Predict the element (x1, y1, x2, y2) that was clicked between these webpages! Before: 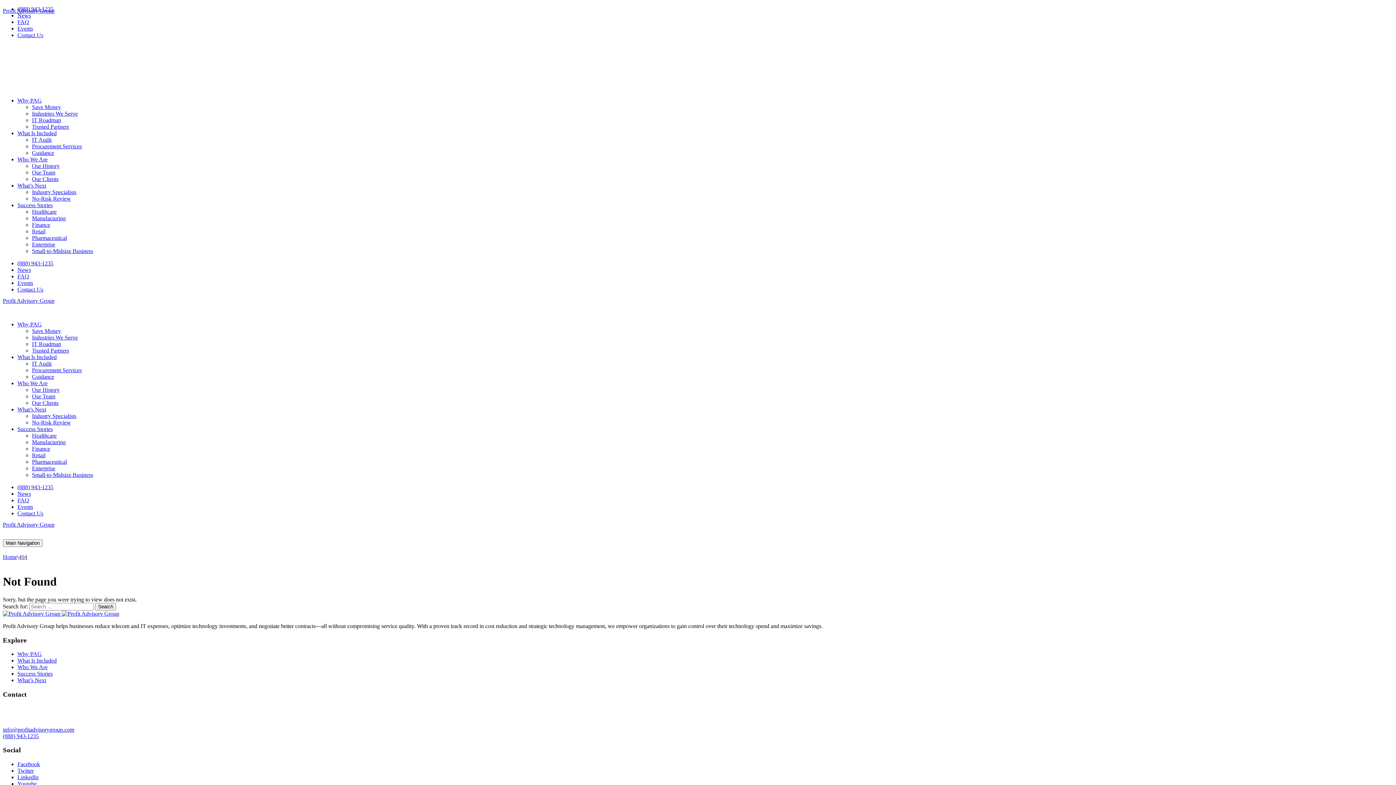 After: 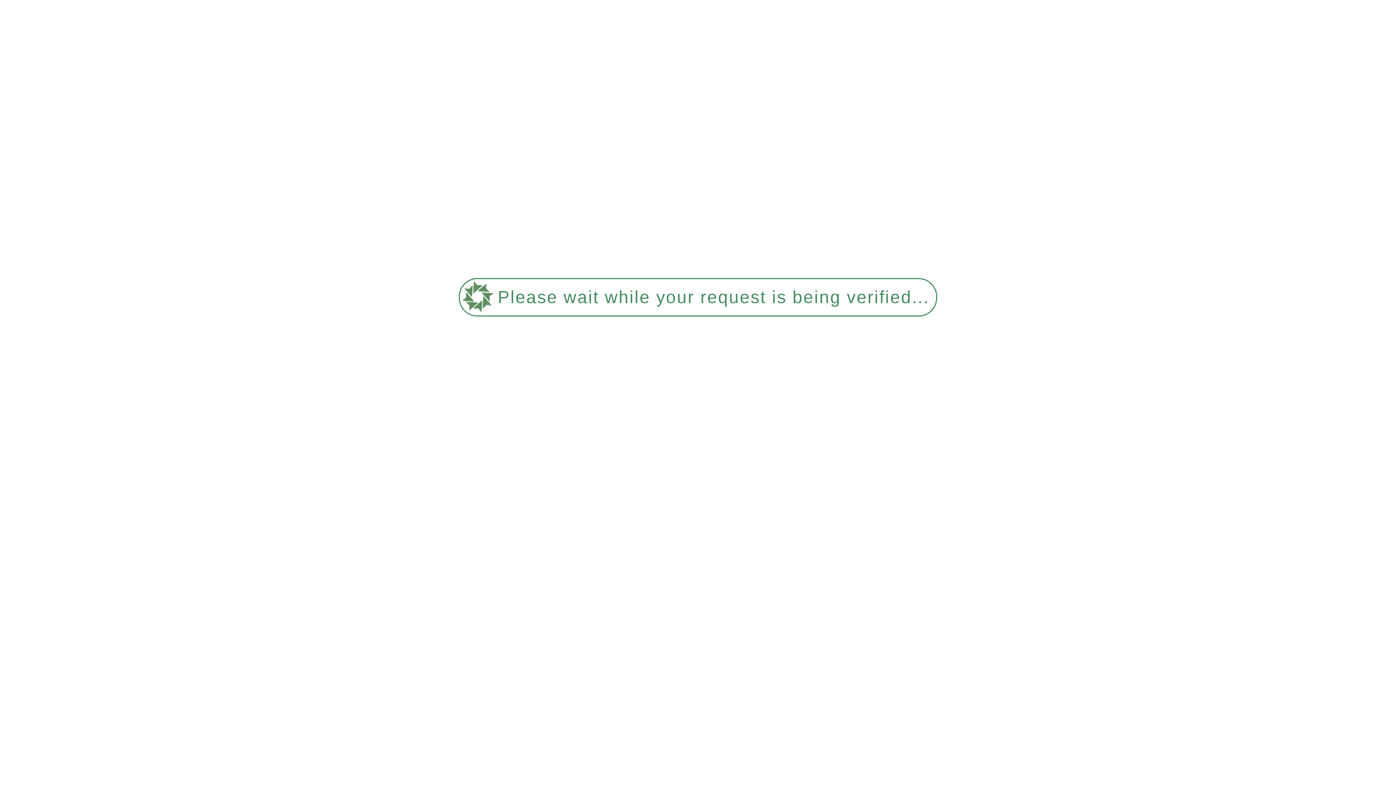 Action: label: Small-to-Midsize Business bbox: (32, 248, 93, 254)